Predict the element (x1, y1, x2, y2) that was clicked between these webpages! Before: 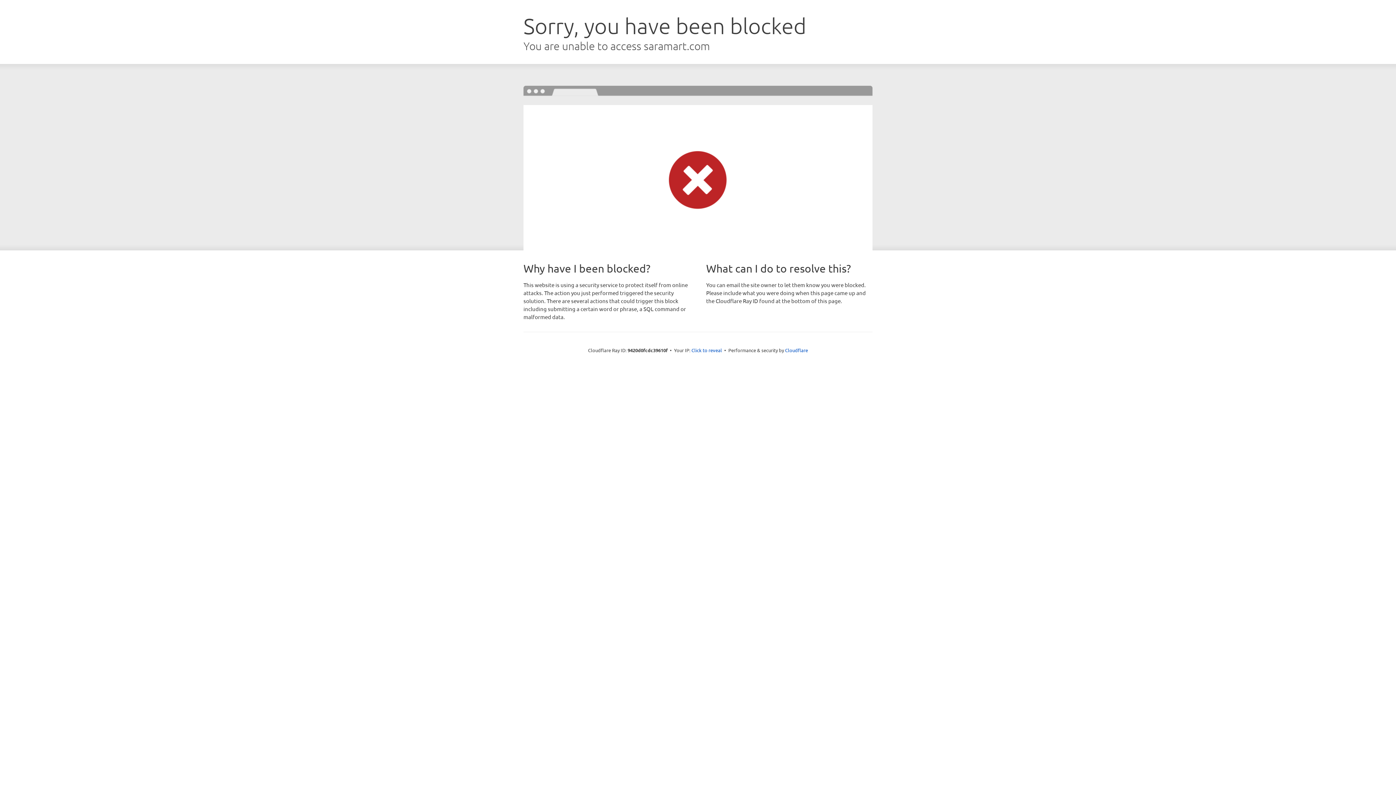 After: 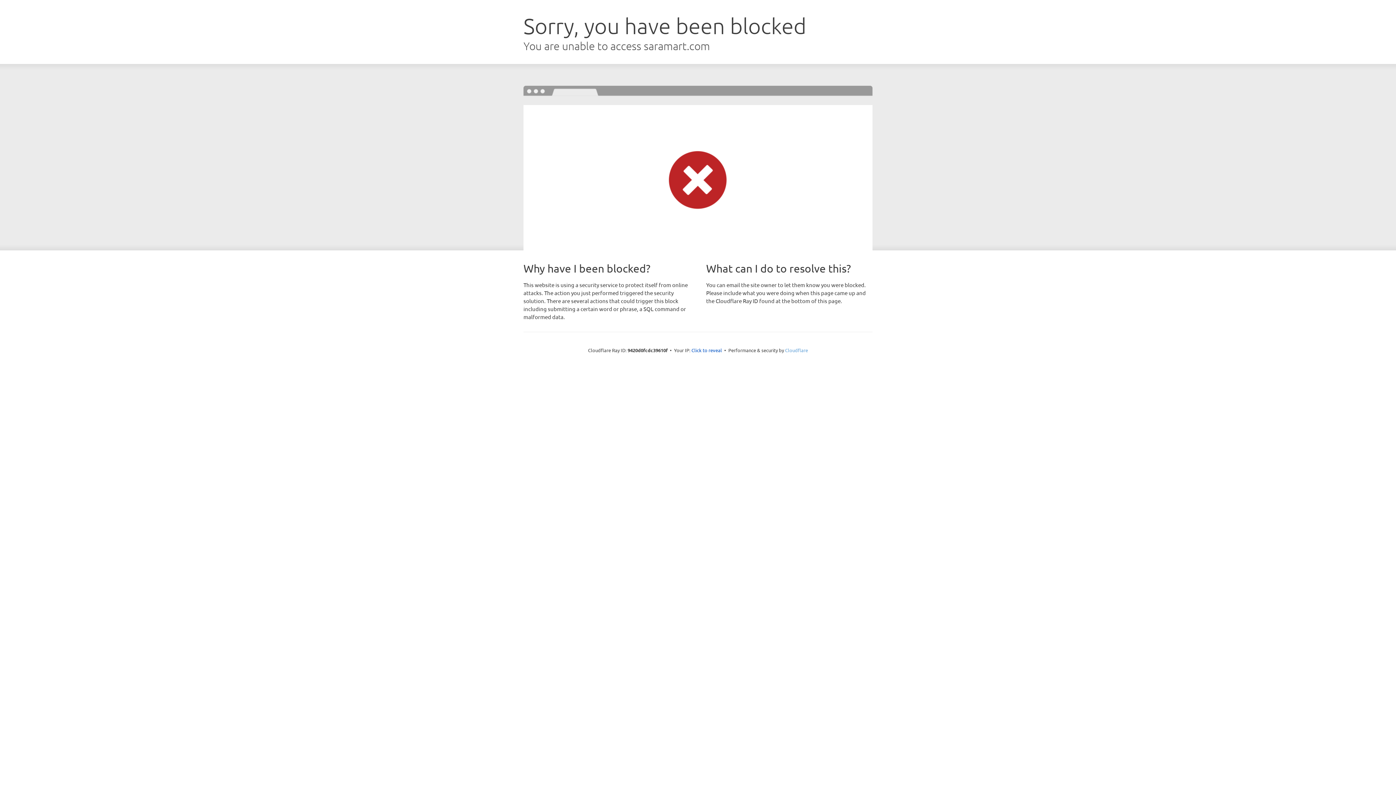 Action: bbox: (785, 347, 808, 353) label: Cloudflare